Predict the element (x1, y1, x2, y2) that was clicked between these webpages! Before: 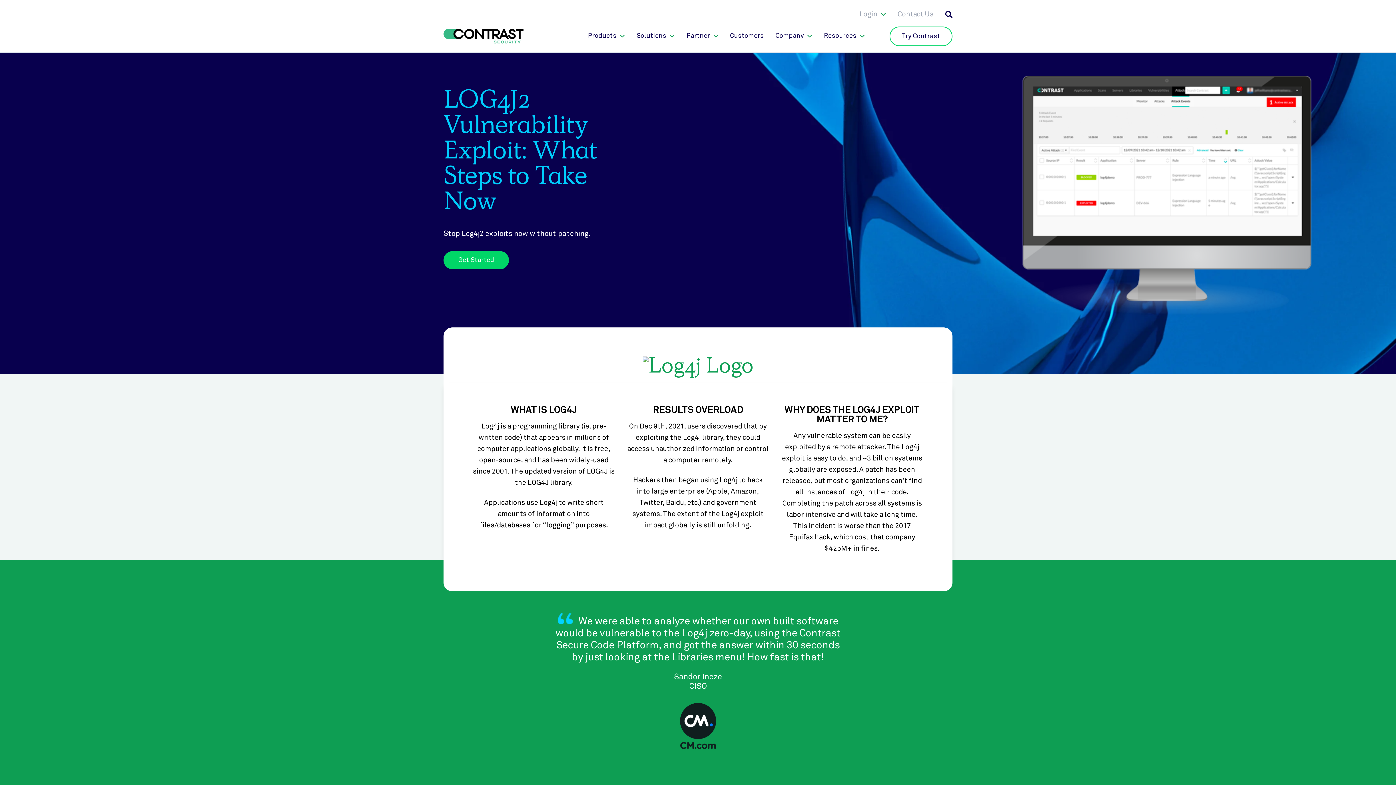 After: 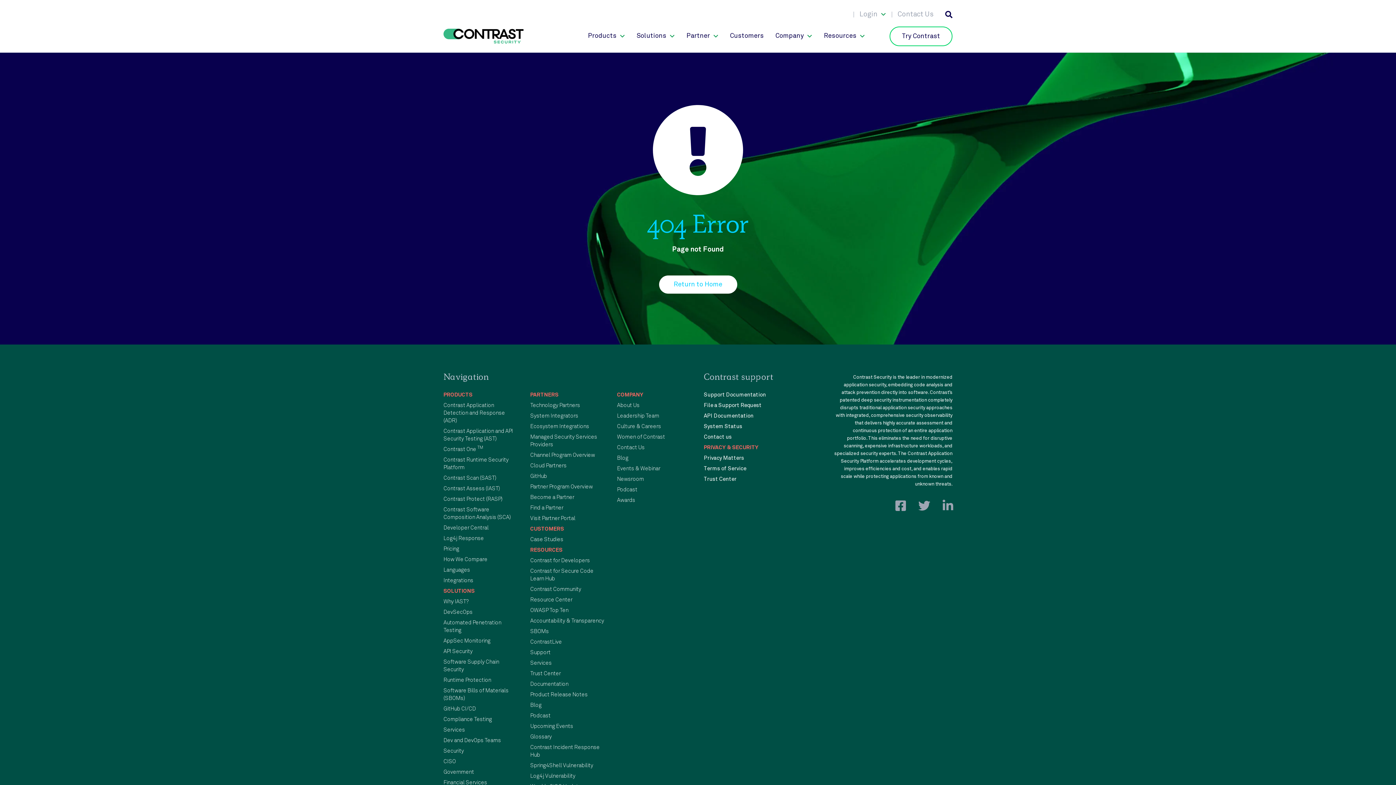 Action: label: Get Started bbox: (443, 251, 509, 269)